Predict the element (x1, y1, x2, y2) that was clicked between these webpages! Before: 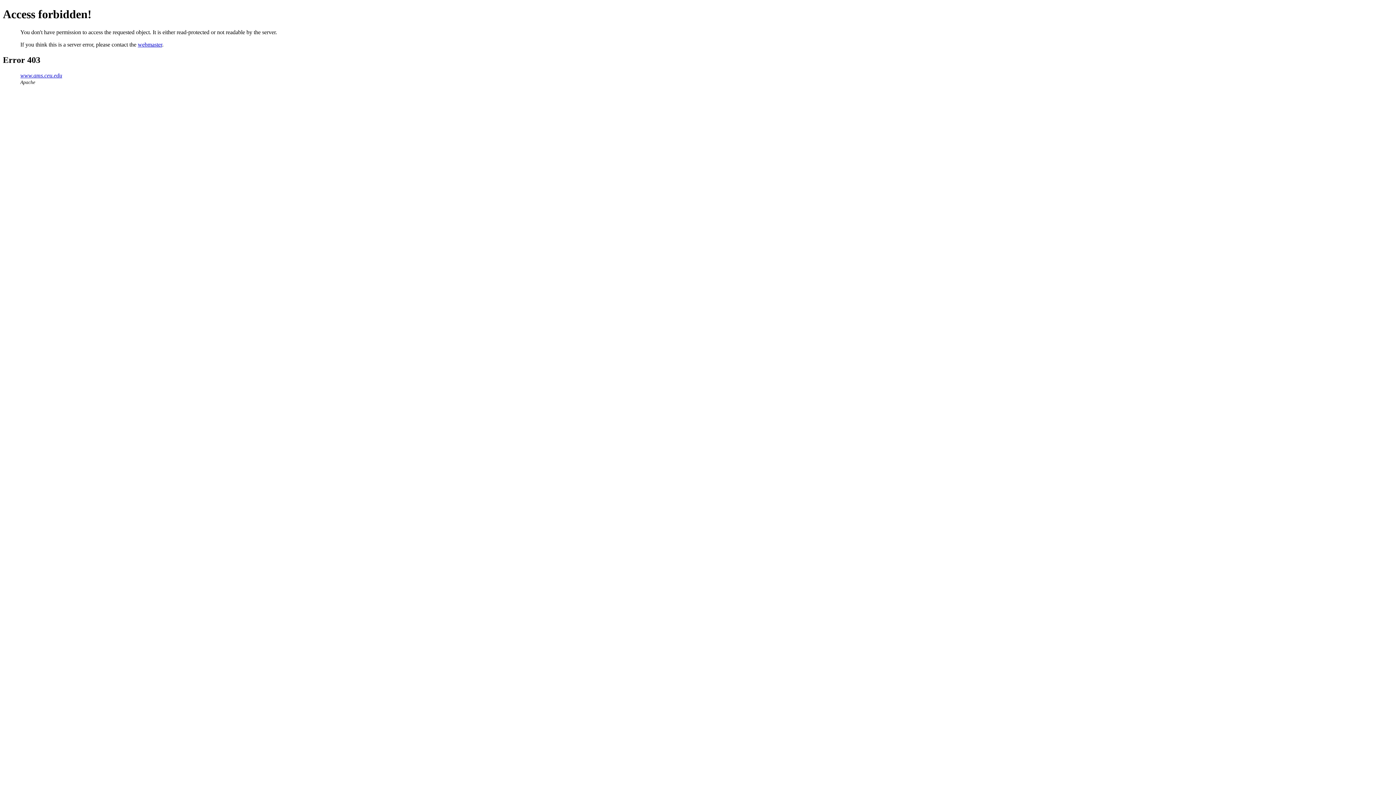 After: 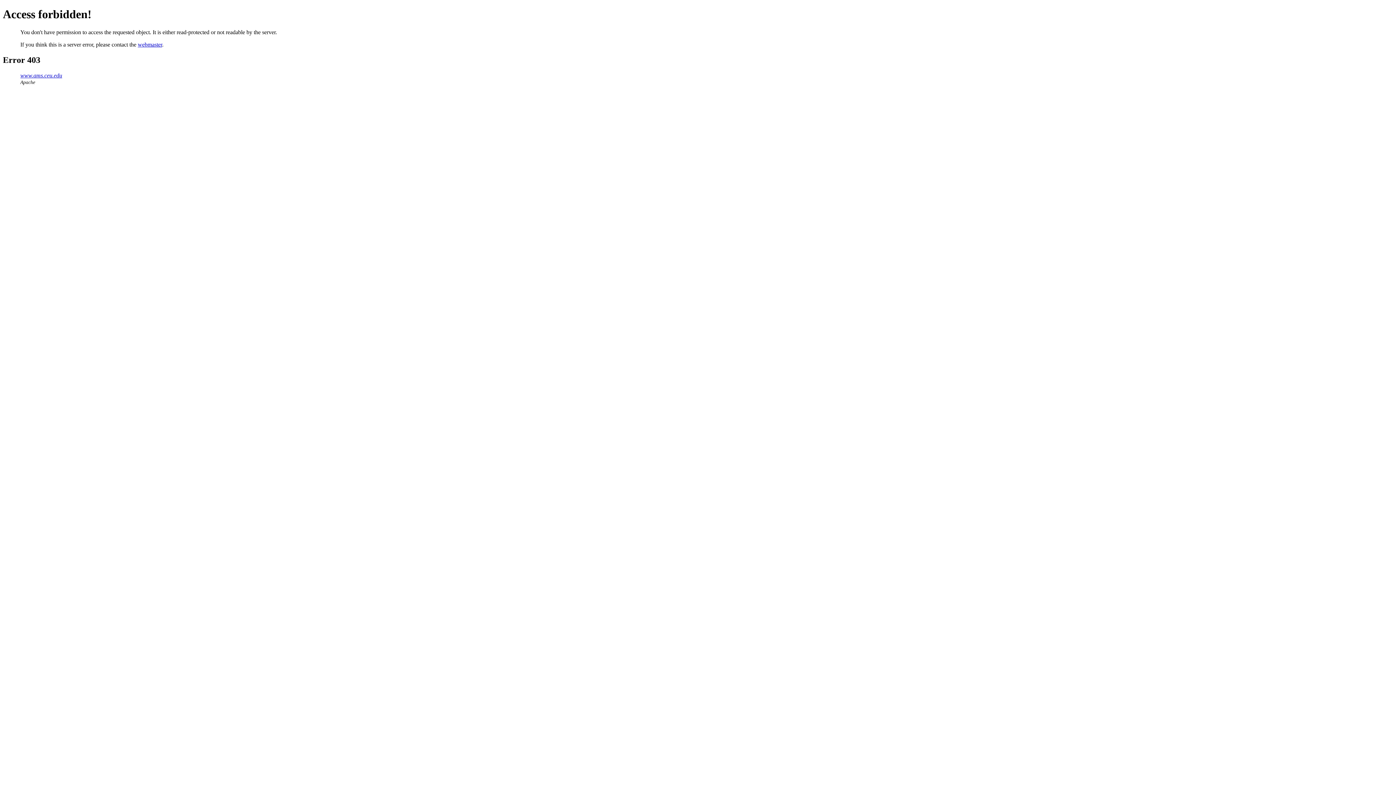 Action: bbox: (137, 41, 162, 47) label: webmaster